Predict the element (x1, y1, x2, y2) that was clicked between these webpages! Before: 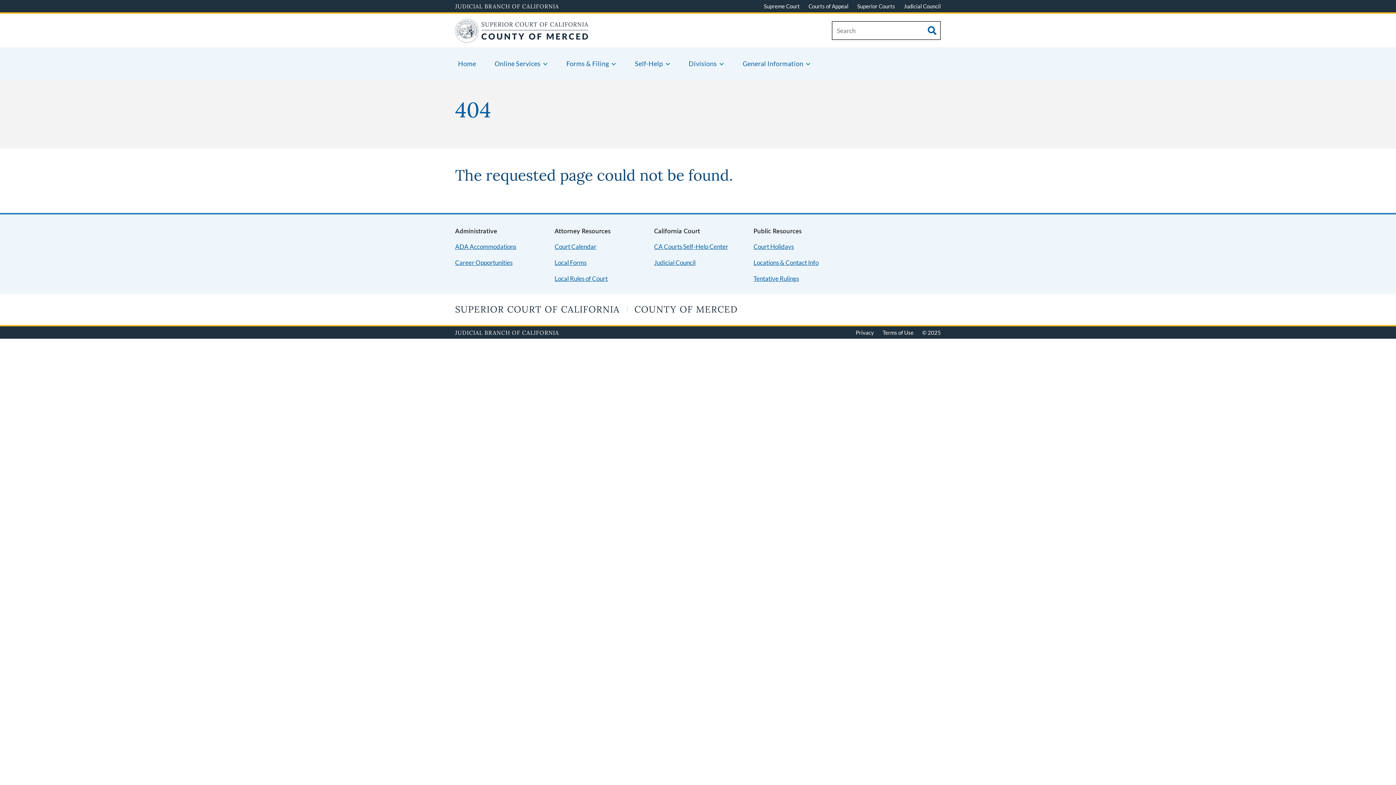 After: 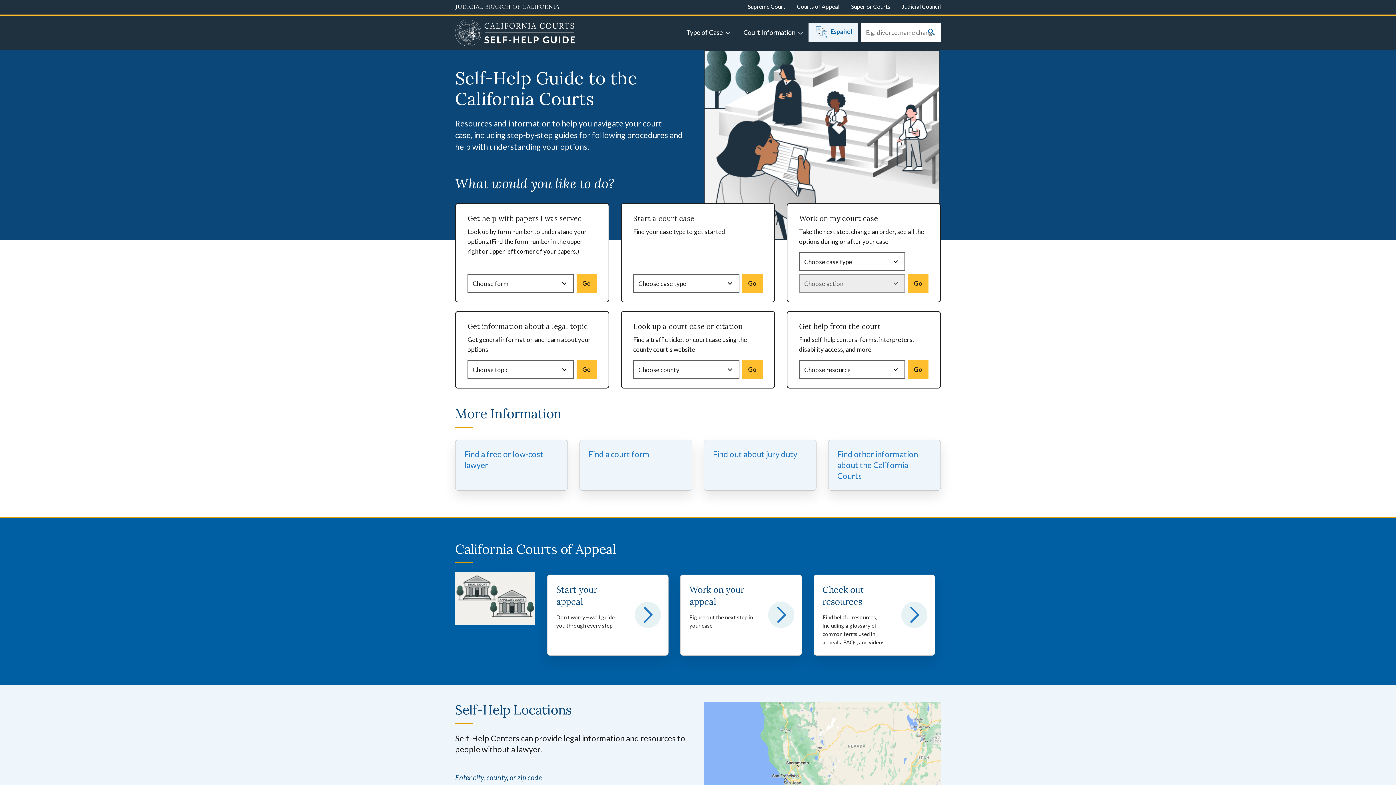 Action: label: CA Courts Self-Help Center bbox: (654, 242, 728, 250)